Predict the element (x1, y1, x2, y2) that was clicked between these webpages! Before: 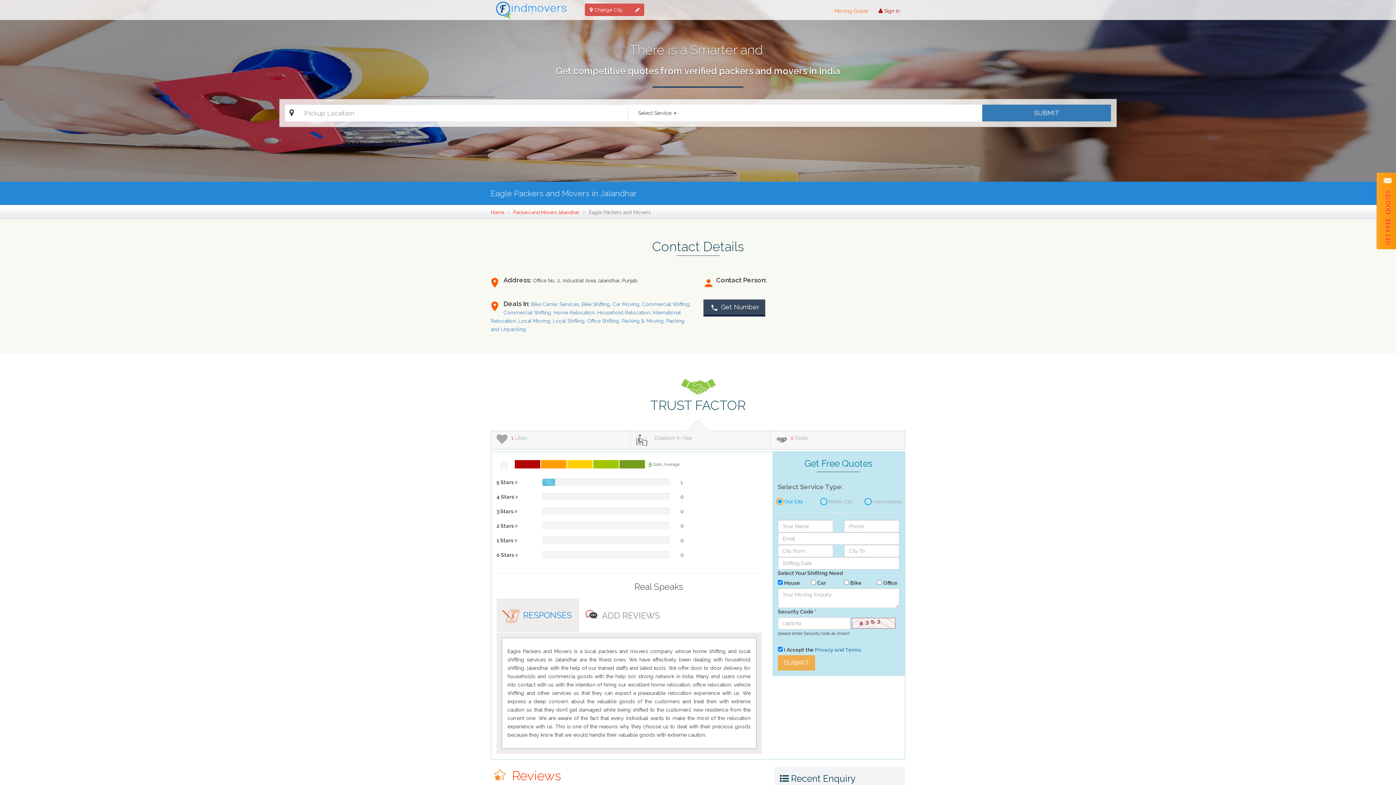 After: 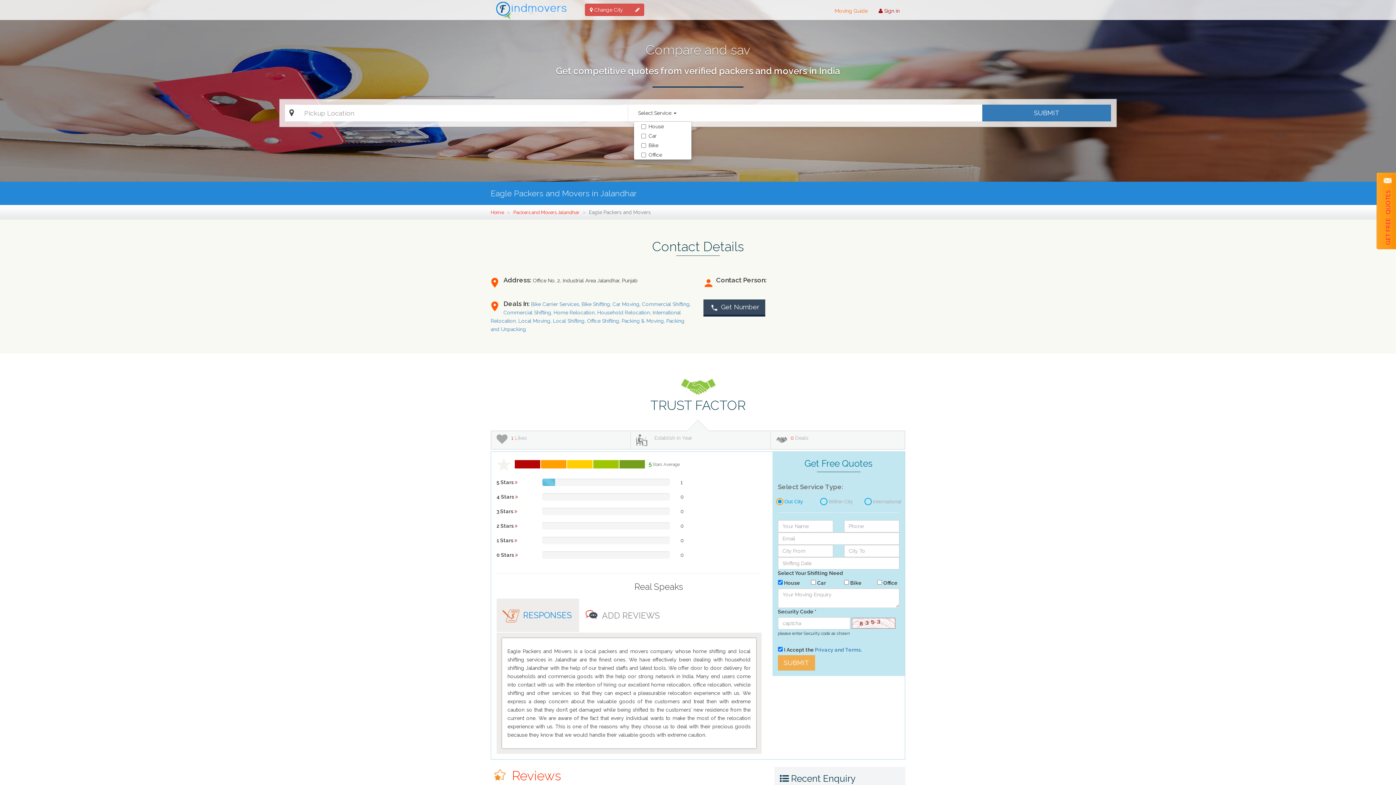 Action: bbox: (633, 104, 681, 121) label: Select Service: 